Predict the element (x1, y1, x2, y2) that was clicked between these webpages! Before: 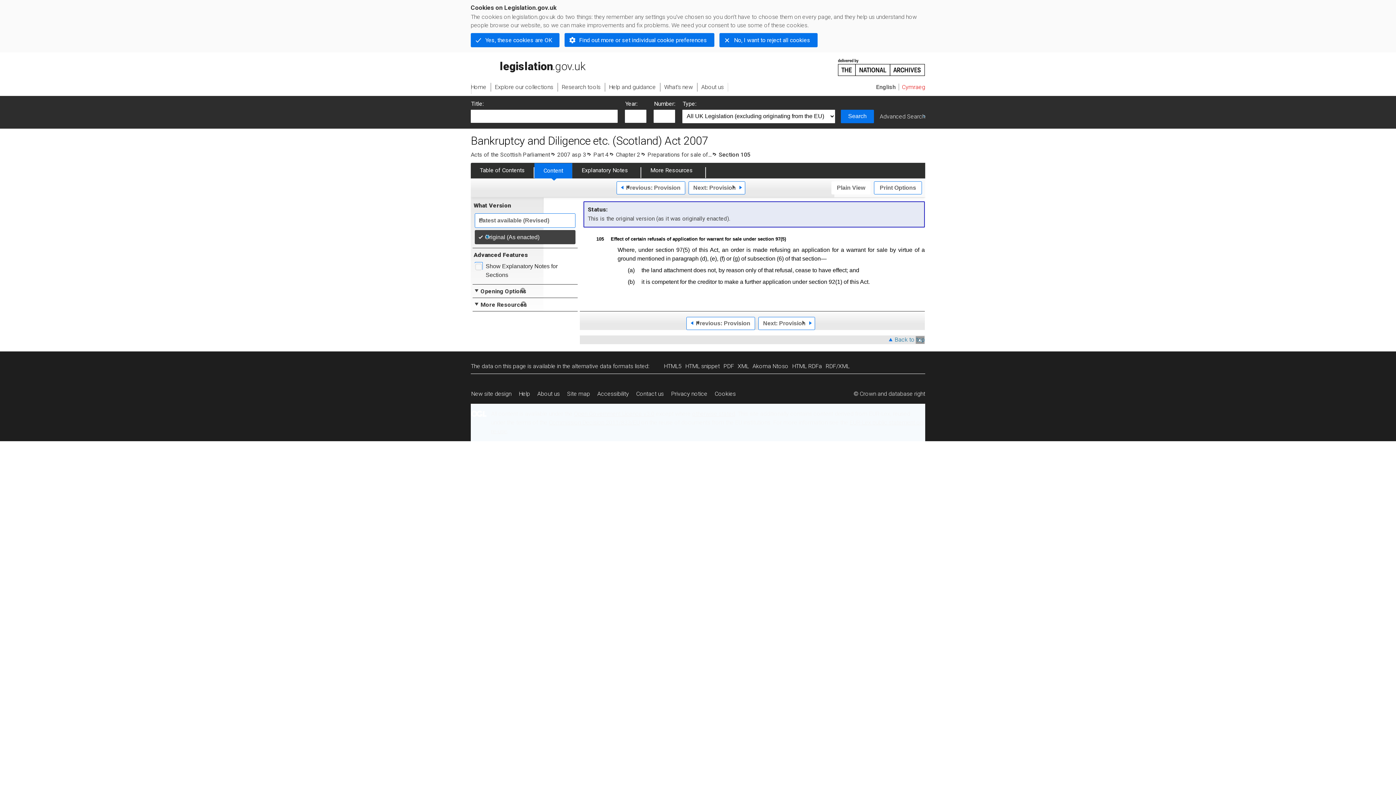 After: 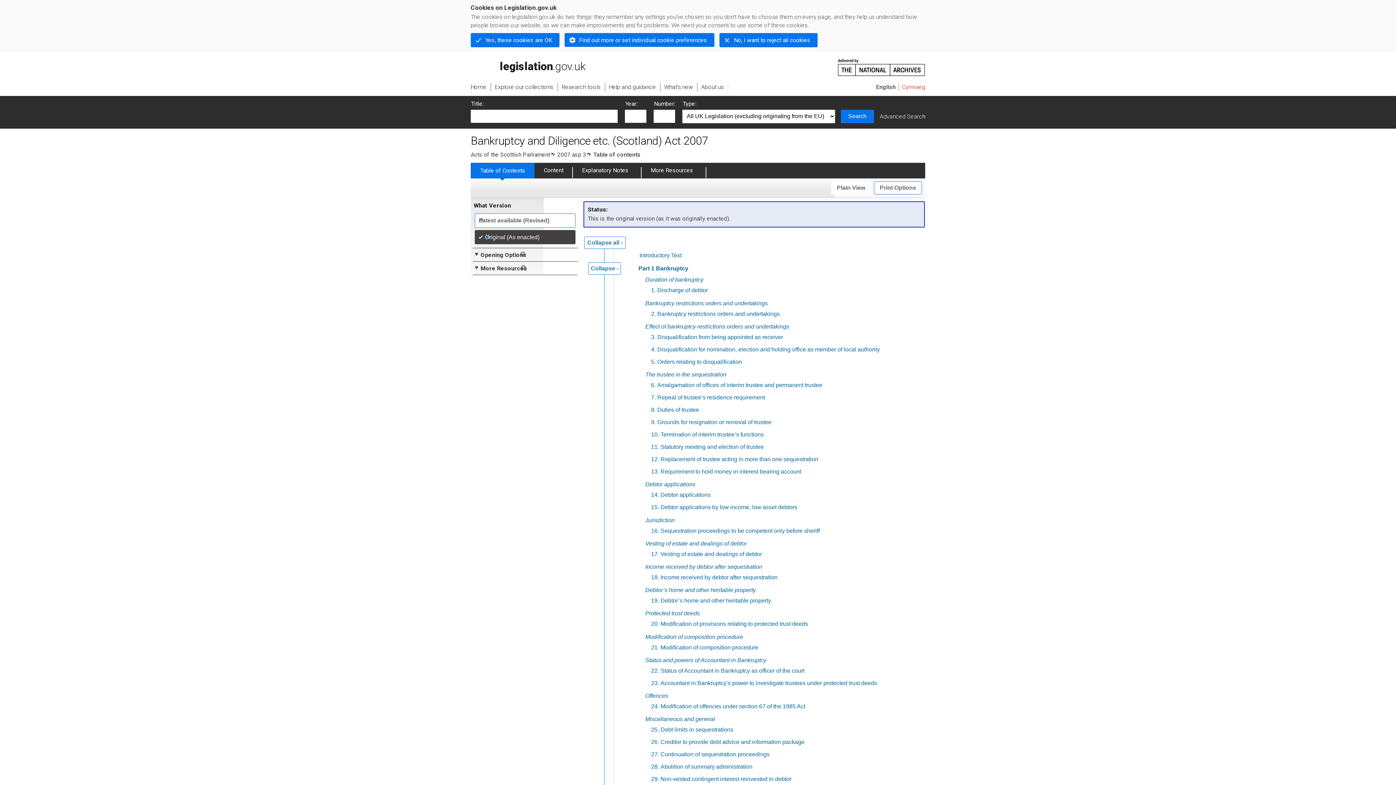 Action: label: 2007 asp 3 bbox: (557, 151, 586, 158)